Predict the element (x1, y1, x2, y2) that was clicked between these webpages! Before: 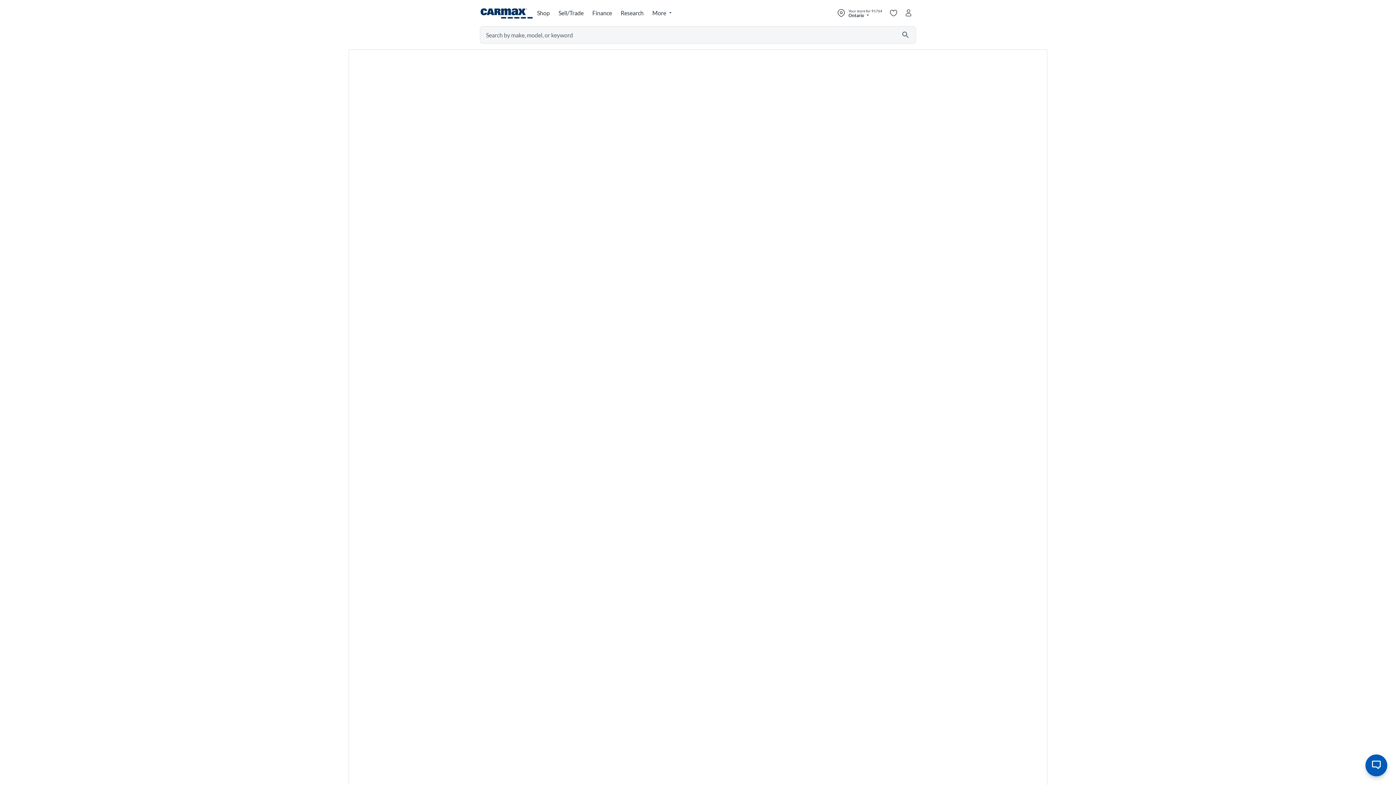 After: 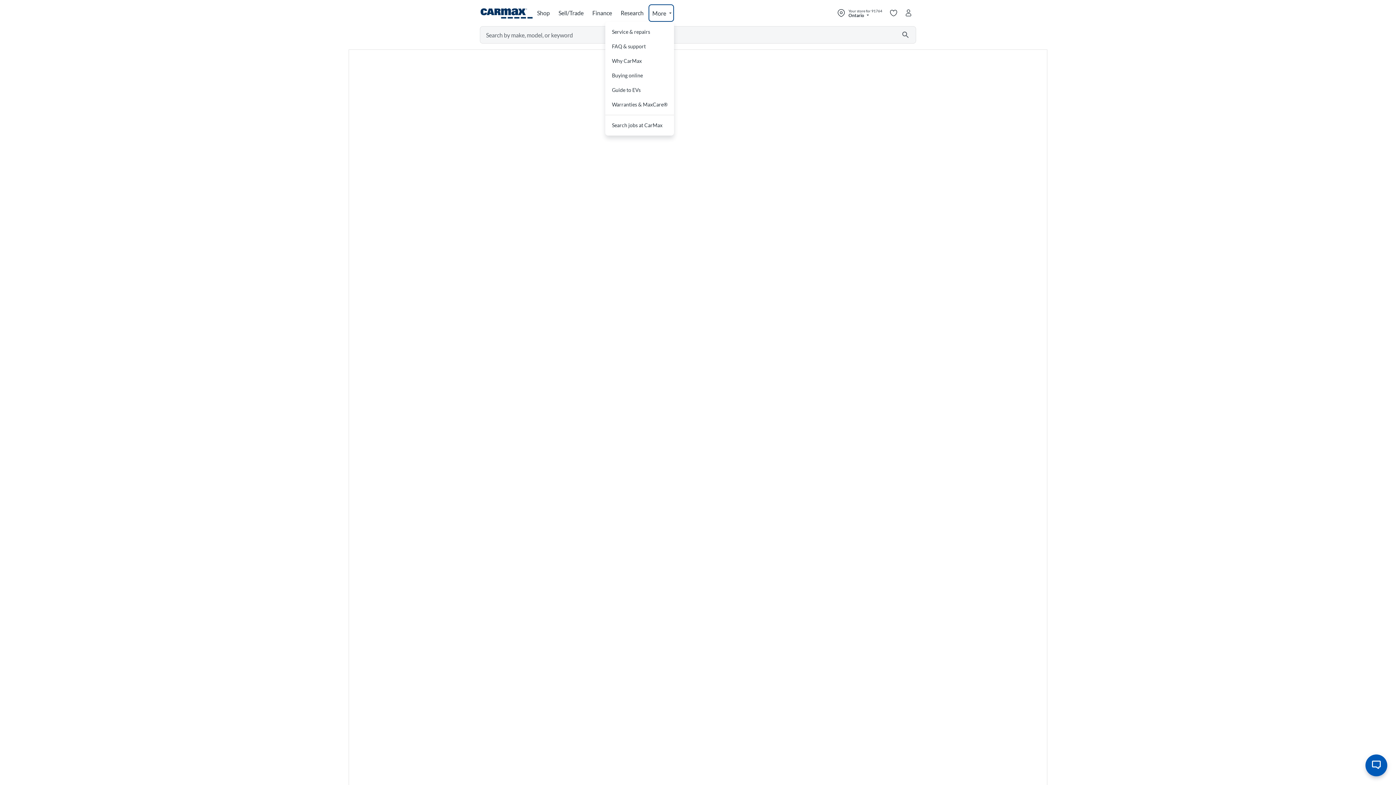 Action: bbox: (648, 4, 674, 21) label: Open buy links menu